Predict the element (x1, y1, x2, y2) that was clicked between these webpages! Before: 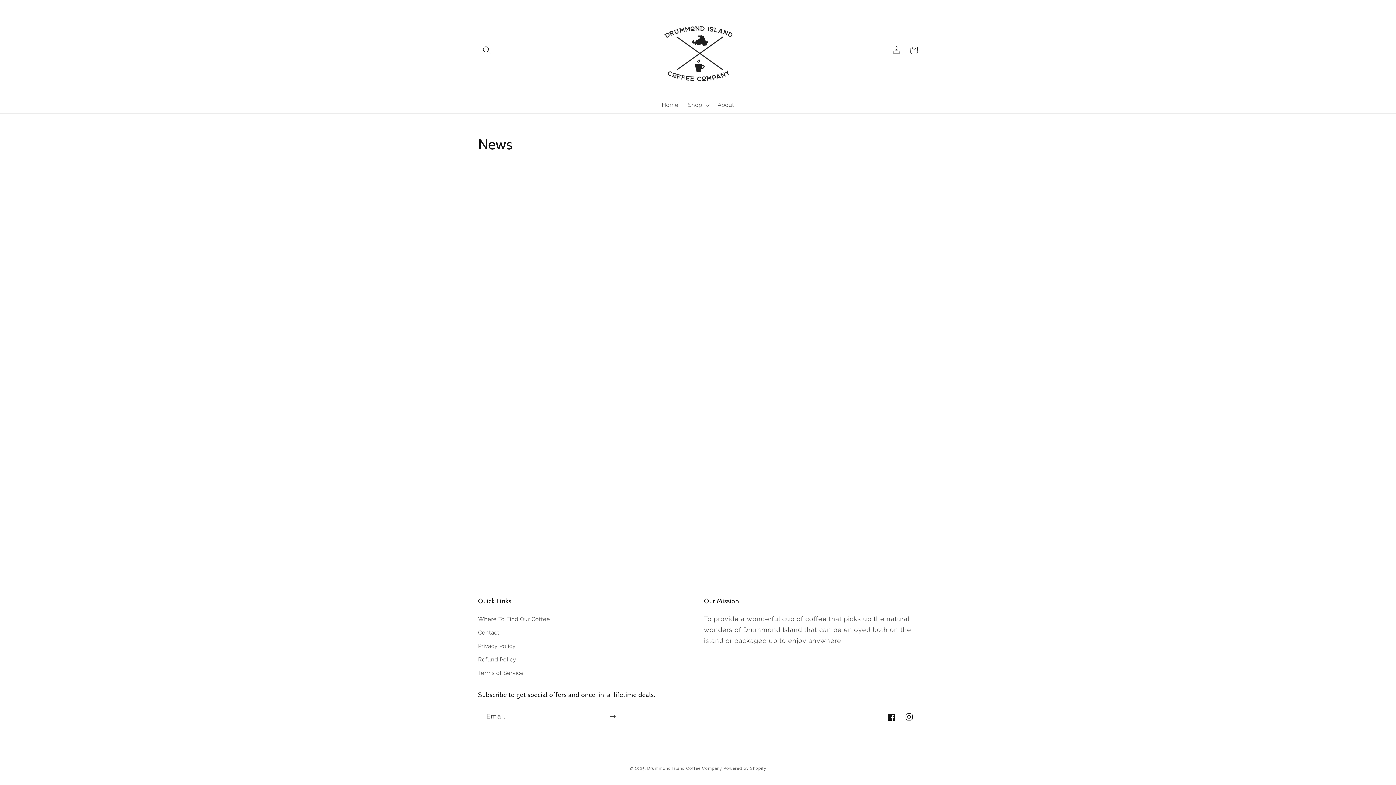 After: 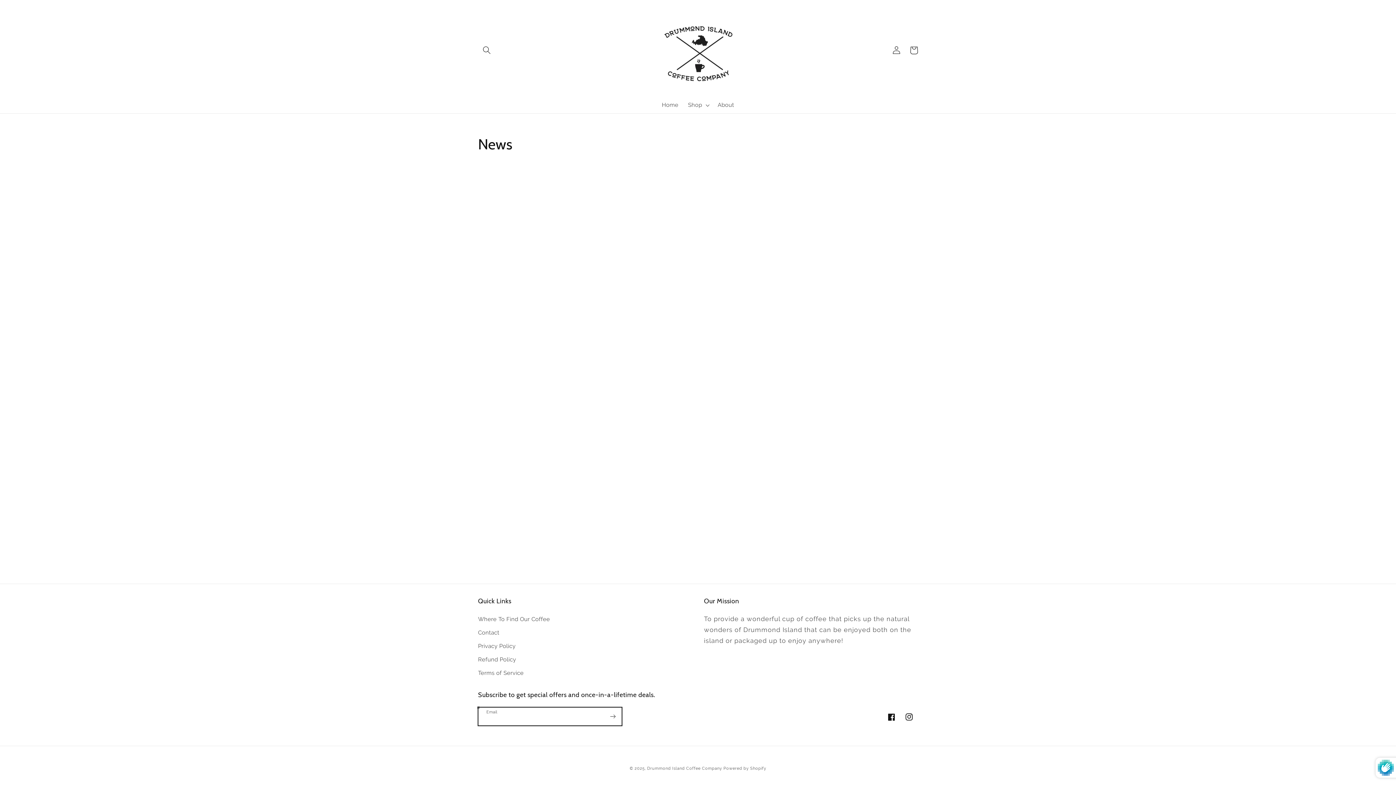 Action: bbox: (604, 707, 621, 726) label: Subscribe